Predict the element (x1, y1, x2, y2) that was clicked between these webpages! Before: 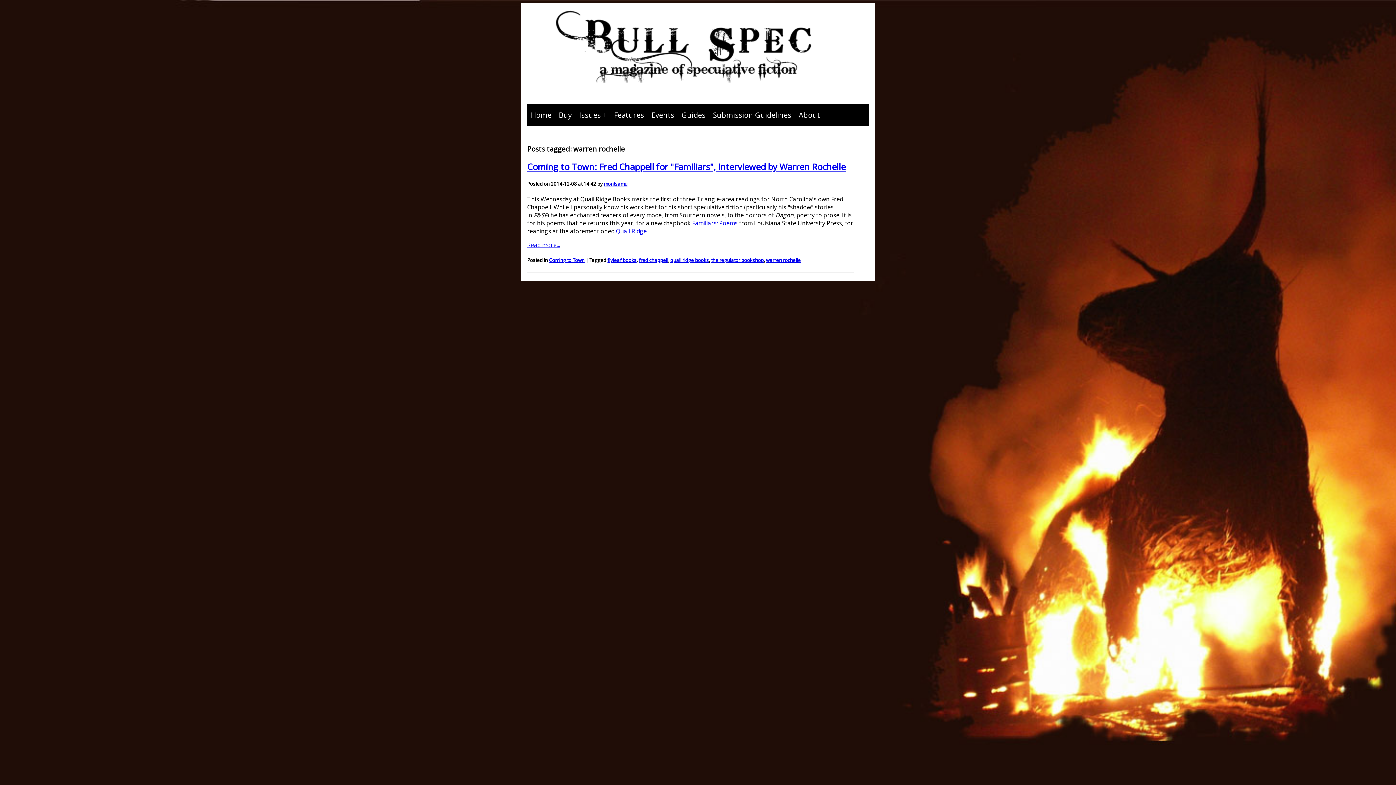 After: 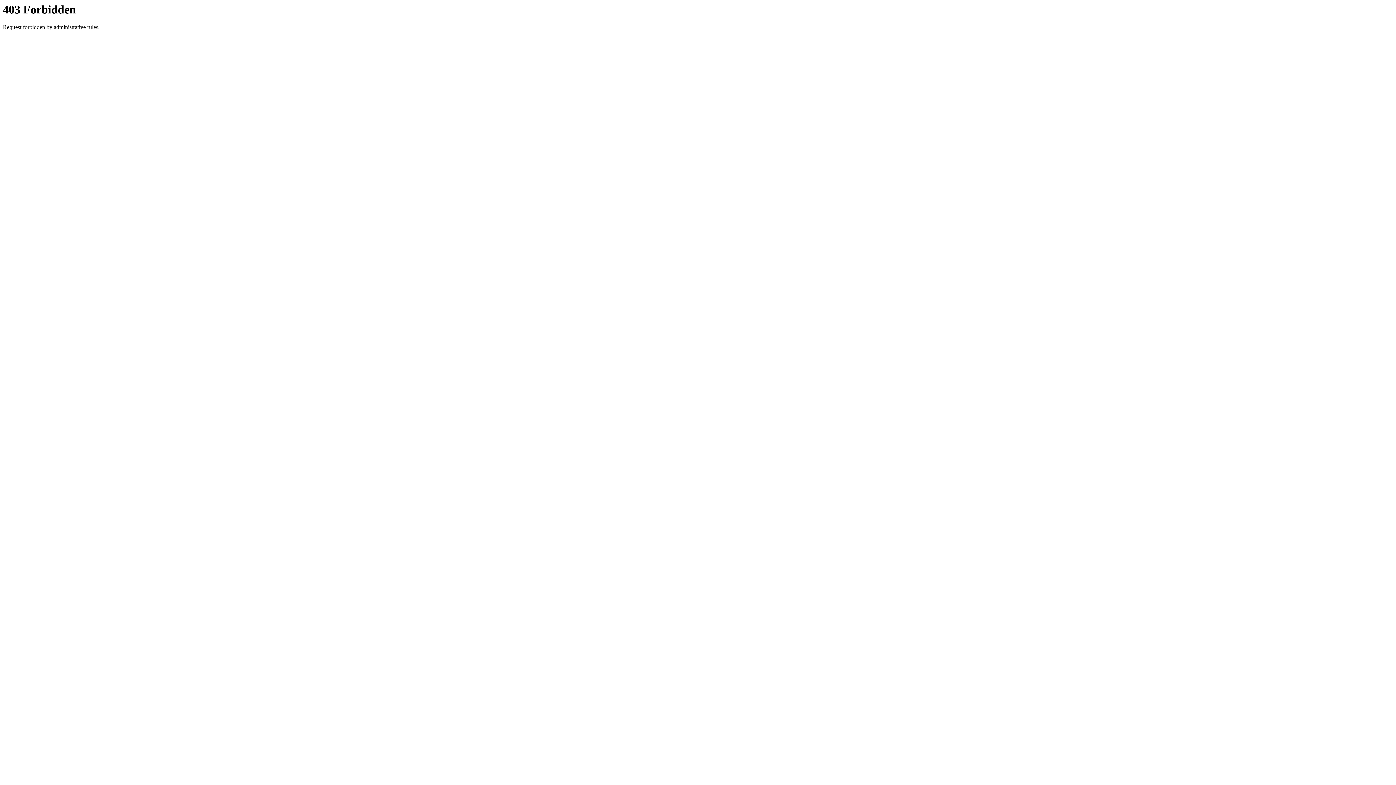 Action: label: Quail Ridge bbox: (616, 227, 646, 235)